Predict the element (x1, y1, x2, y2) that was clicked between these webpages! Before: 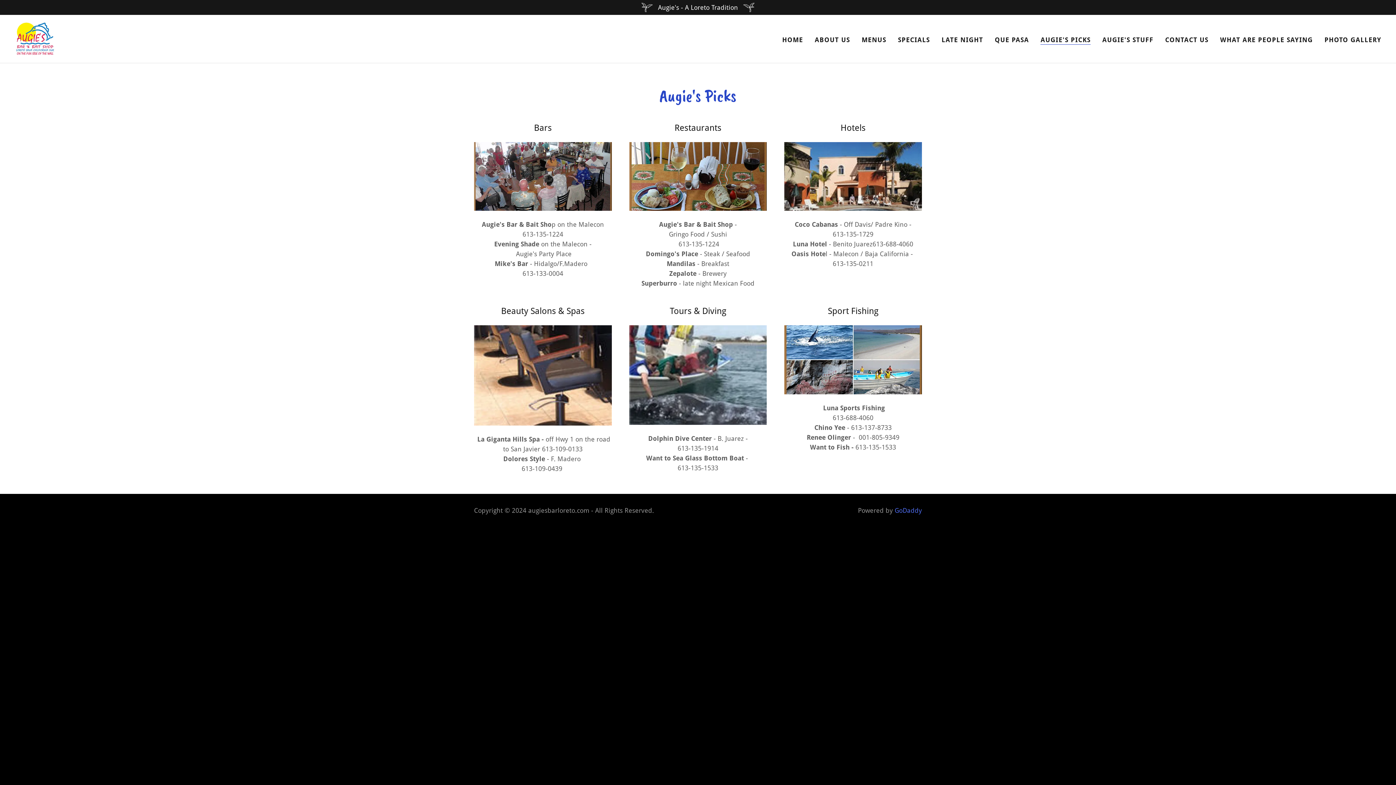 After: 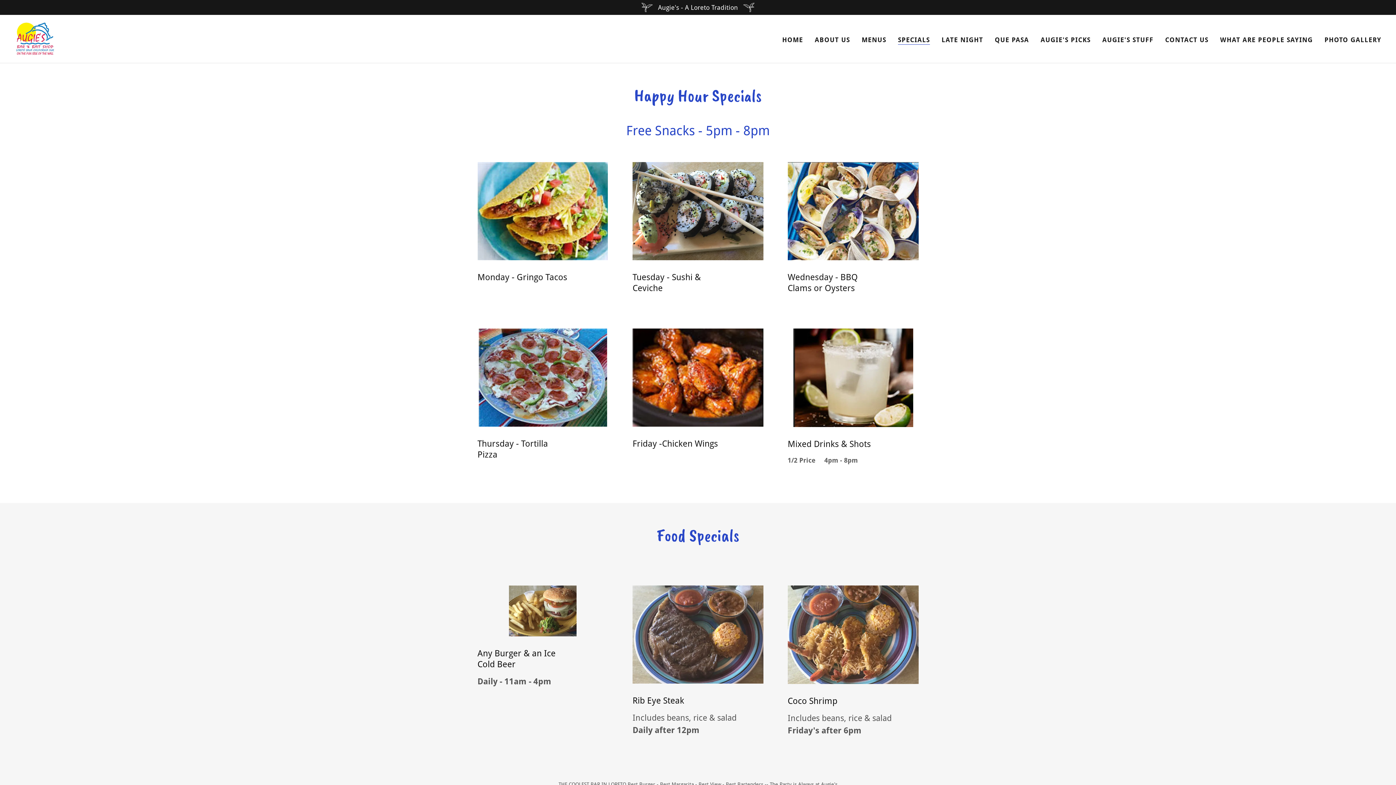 Action: bbox: (895, 33, 932, 46) label: SPECIALS